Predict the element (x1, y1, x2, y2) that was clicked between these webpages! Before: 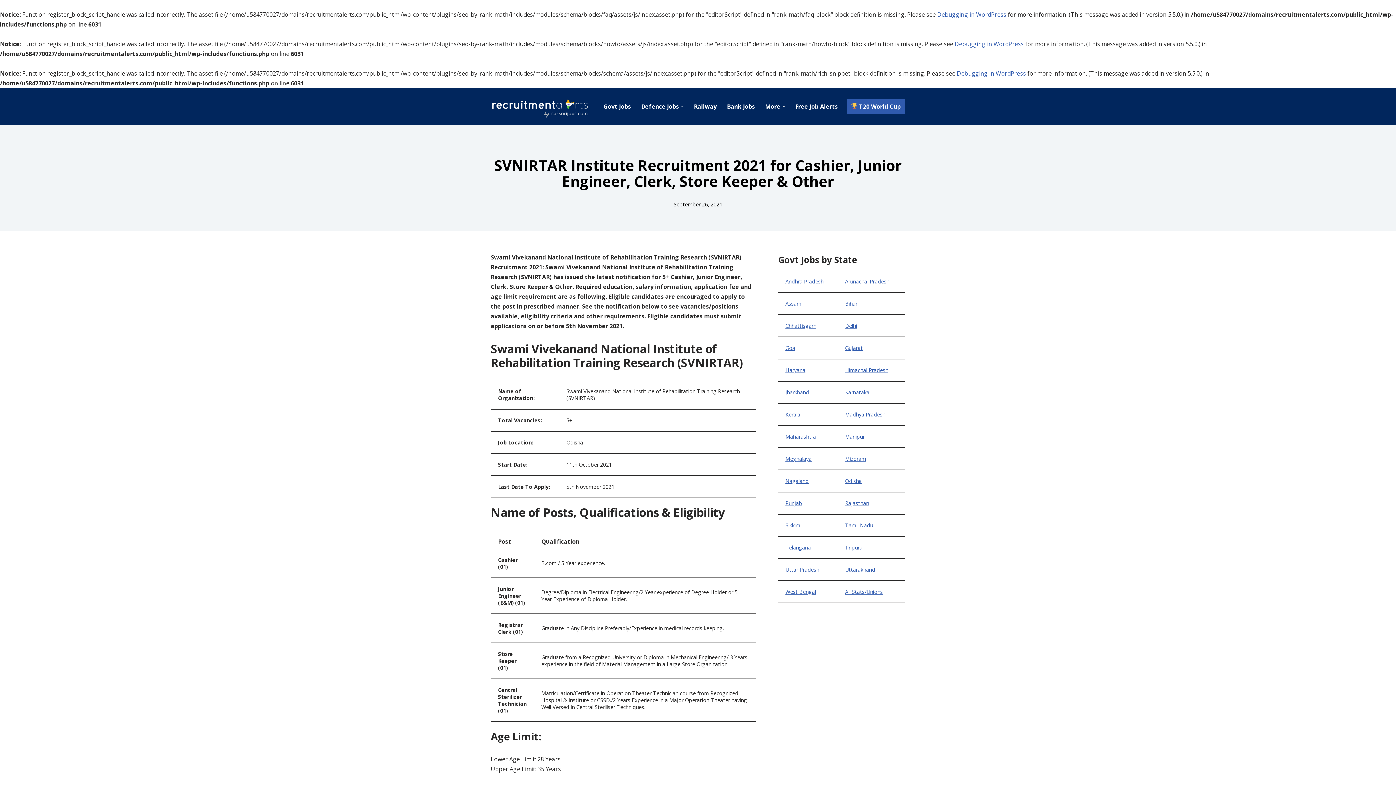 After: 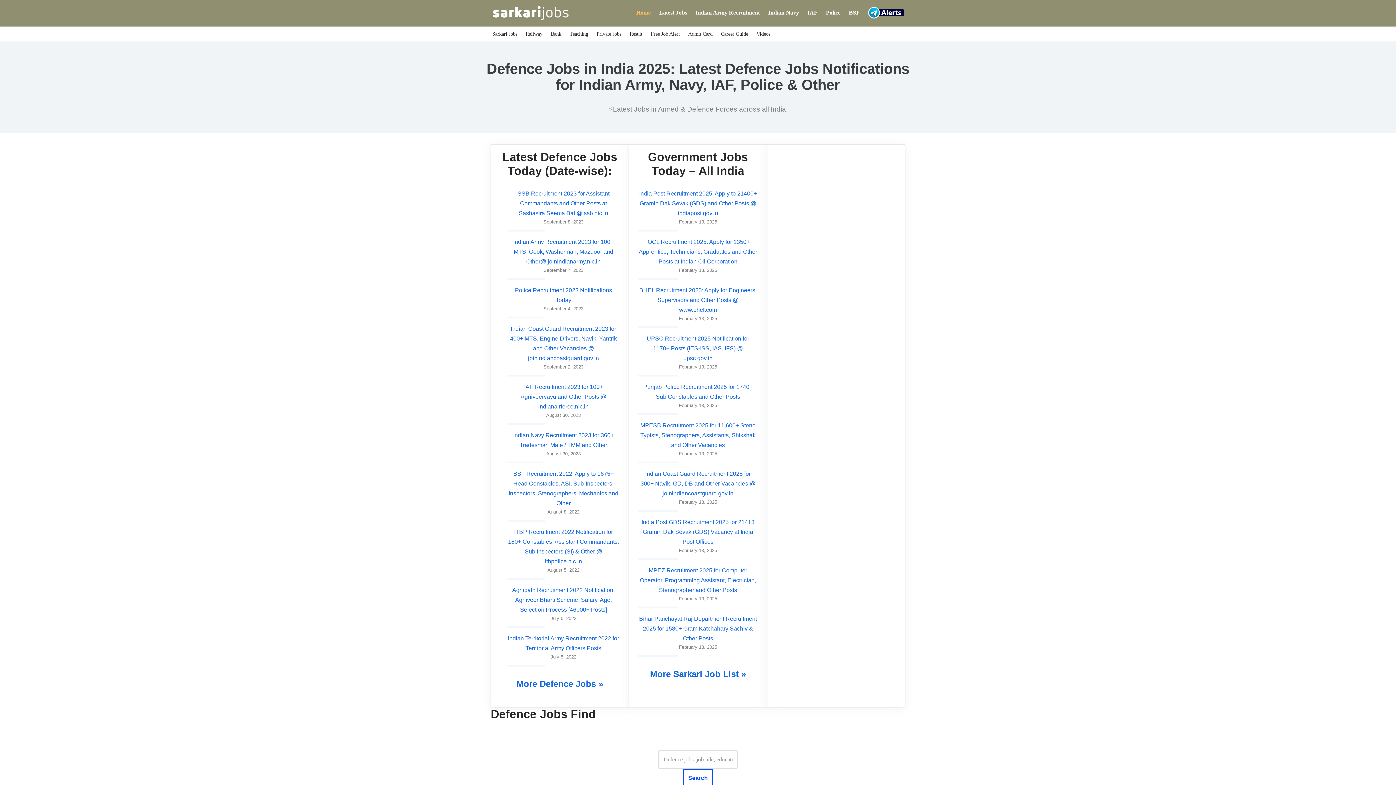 Action: label: Defence Jobs bbox: (641, 101, 679, 111)